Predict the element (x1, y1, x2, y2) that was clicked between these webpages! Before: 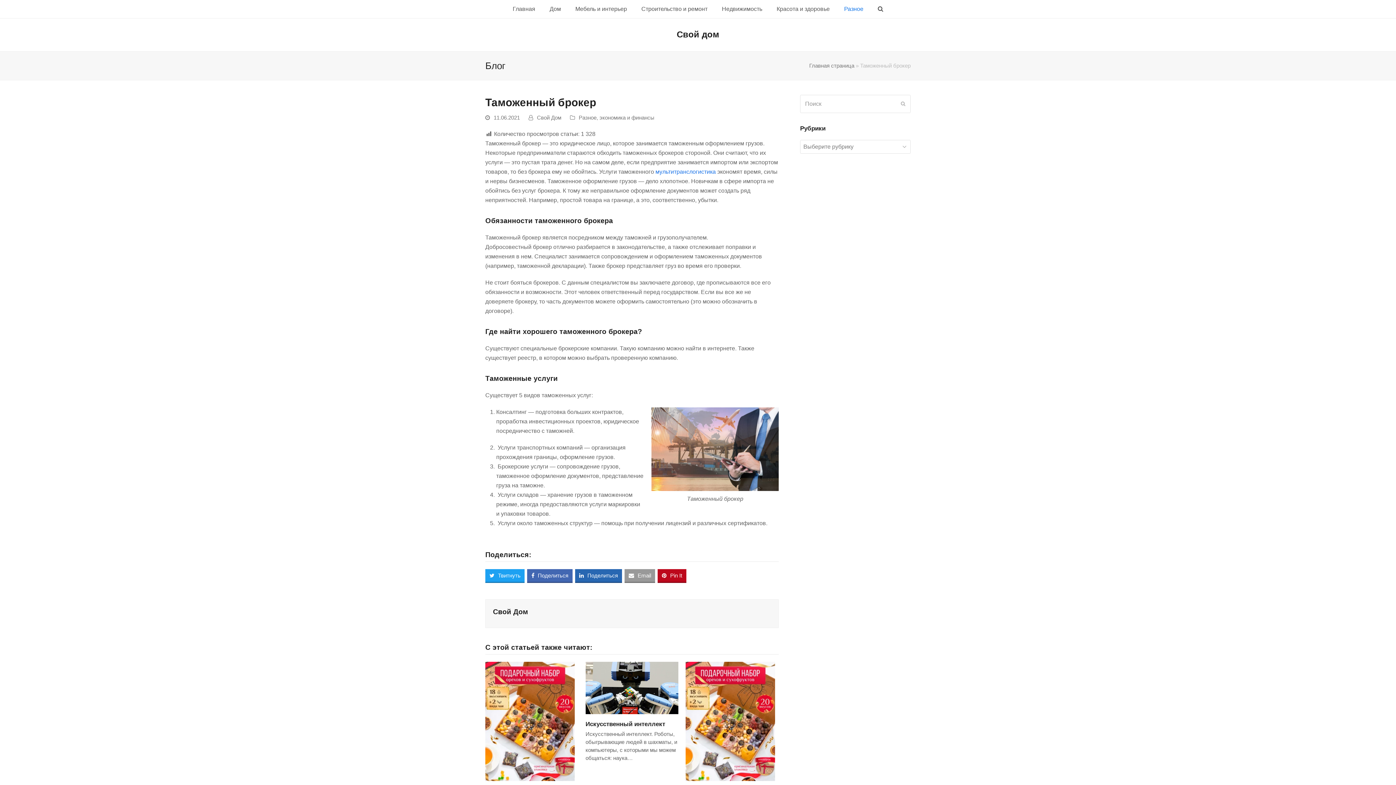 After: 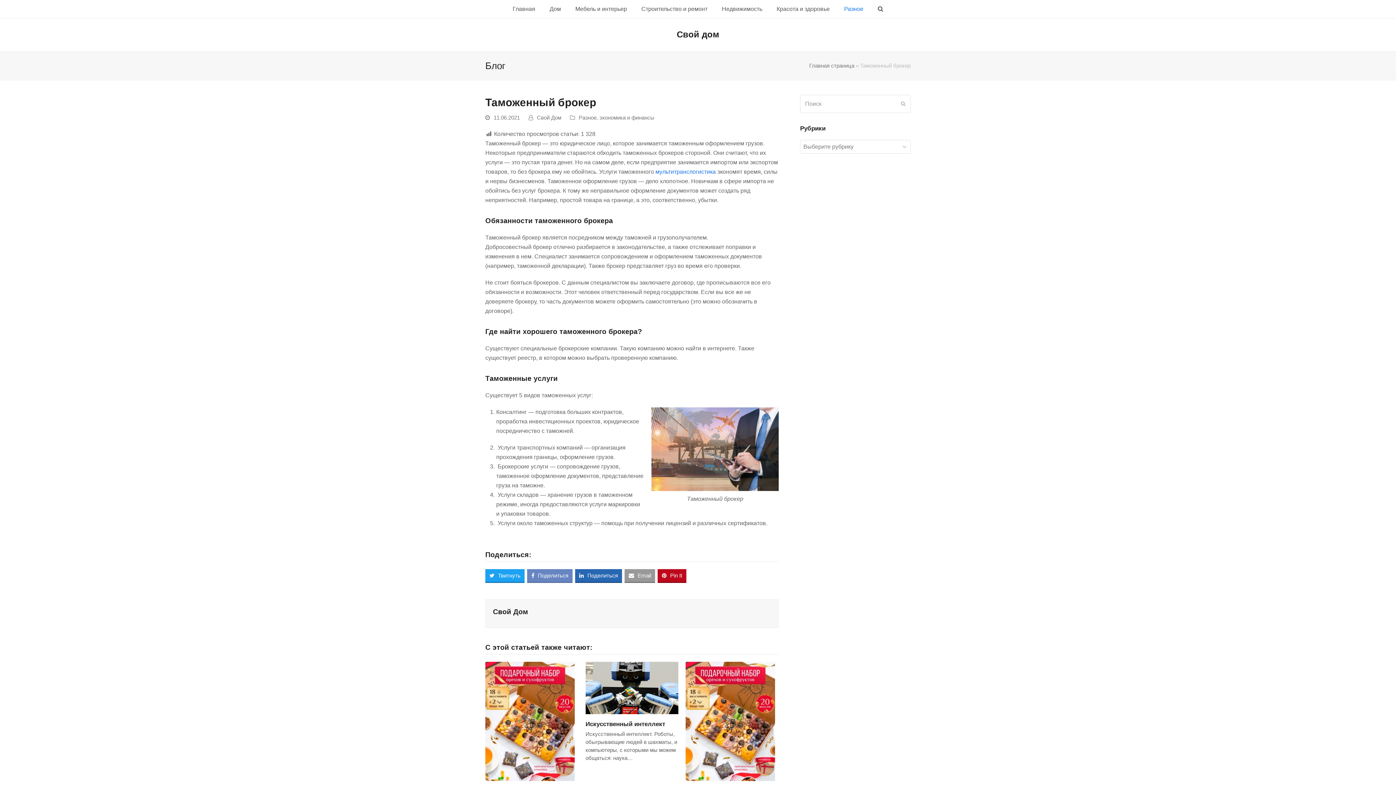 Action: bbox: (527, 569, 572, 583) label:  Поделиться